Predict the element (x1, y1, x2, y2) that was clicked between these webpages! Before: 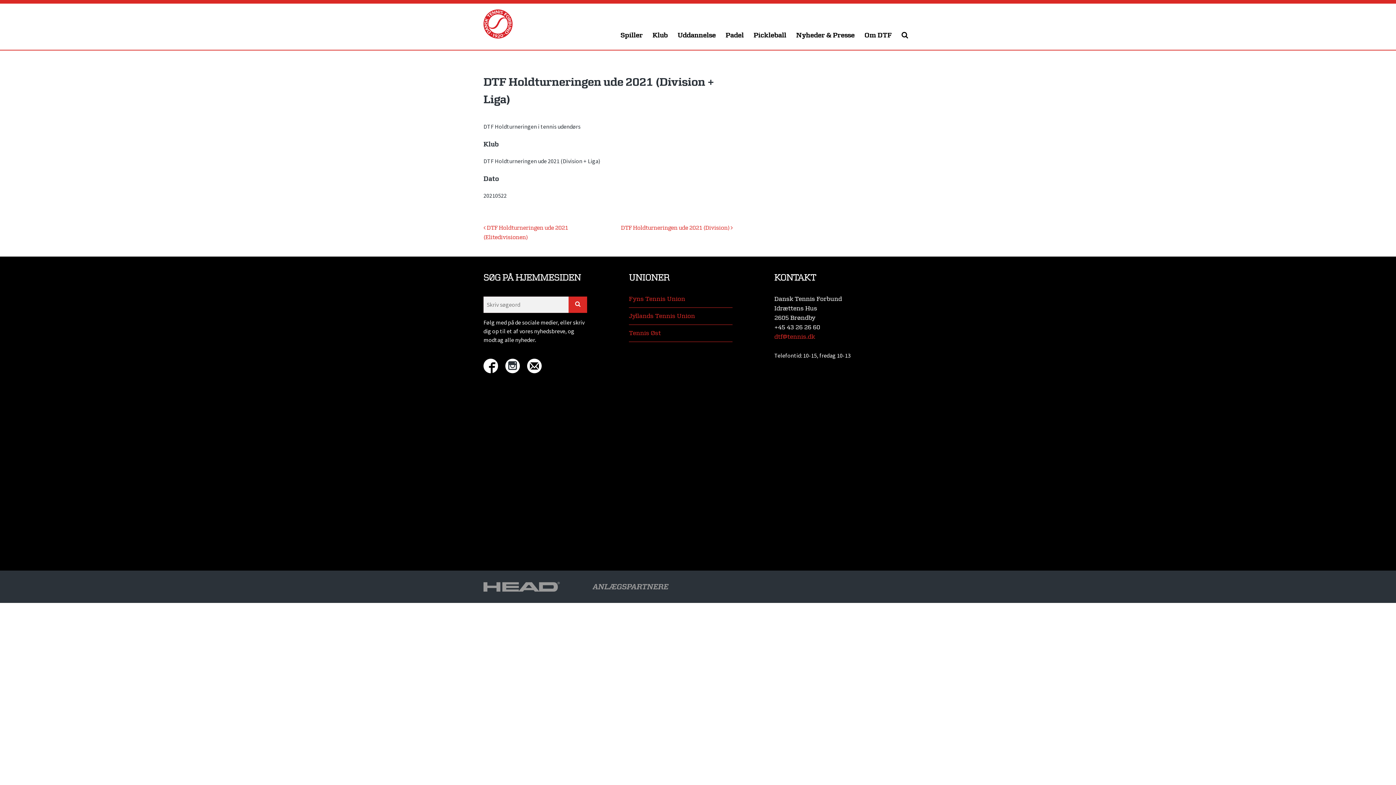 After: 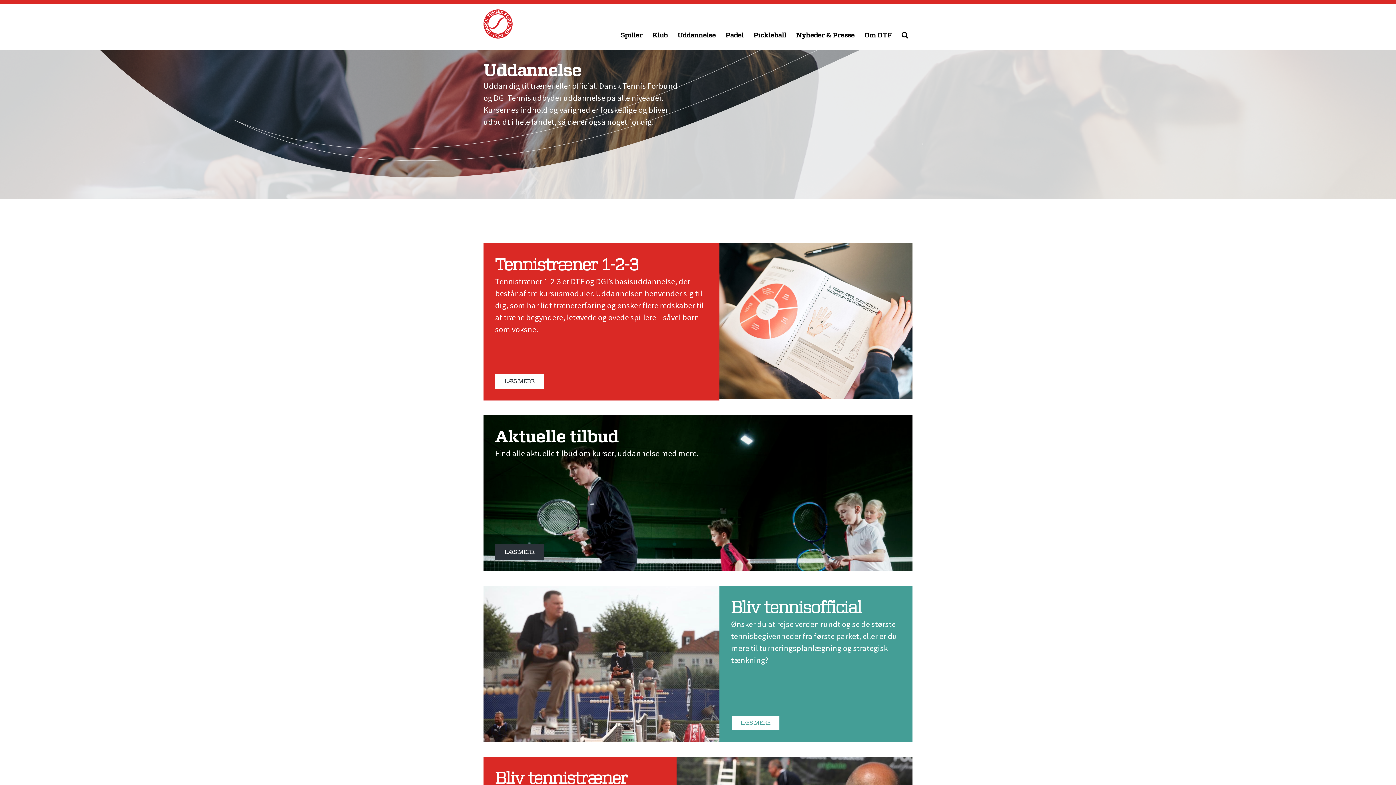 Action: label: Uddannelse bbox: (677, 30, 716, 42)